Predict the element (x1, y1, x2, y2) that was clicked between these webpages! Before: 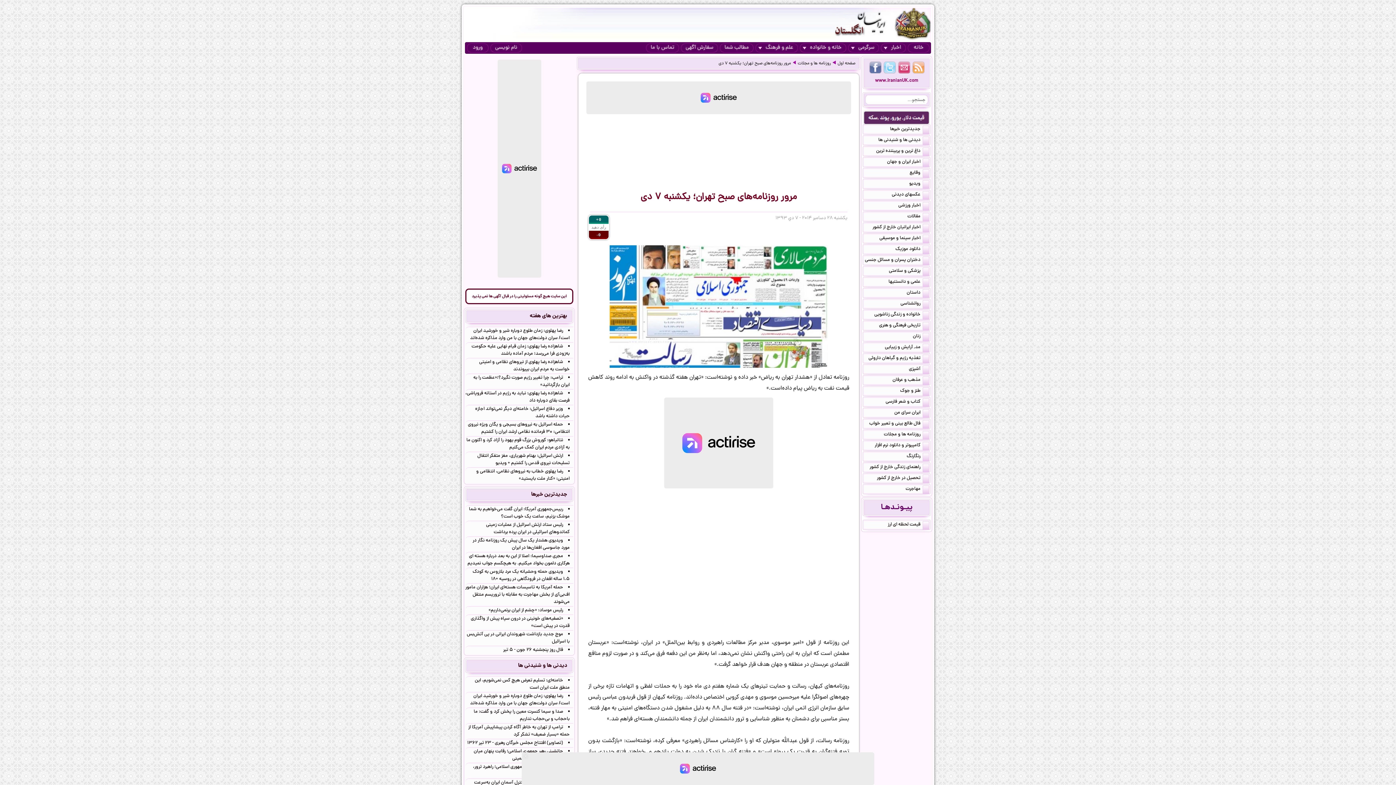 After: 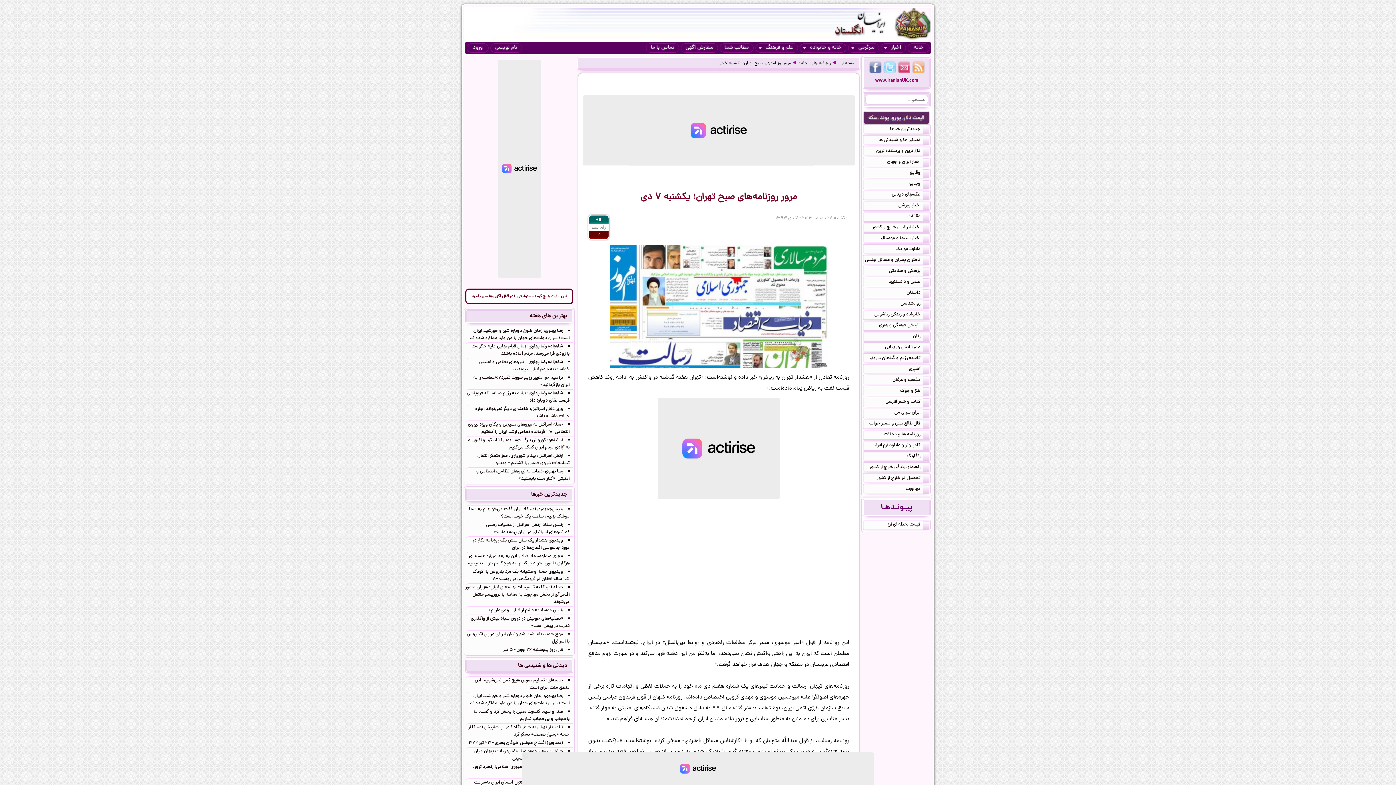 Action: bbox: (718, 60, 791, 66) label: مرور روزنامه‌های صبح تهران؛ یکشنبه ۷ دی